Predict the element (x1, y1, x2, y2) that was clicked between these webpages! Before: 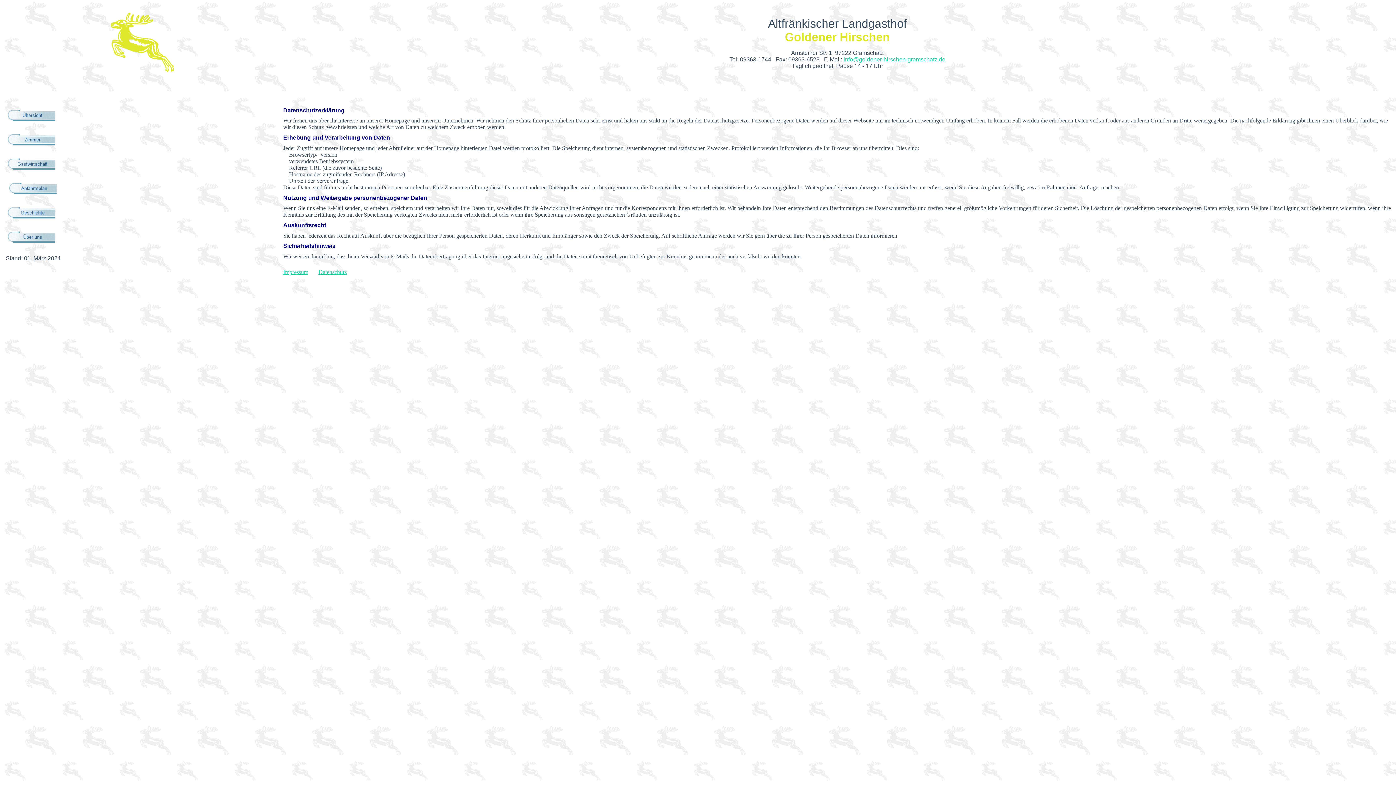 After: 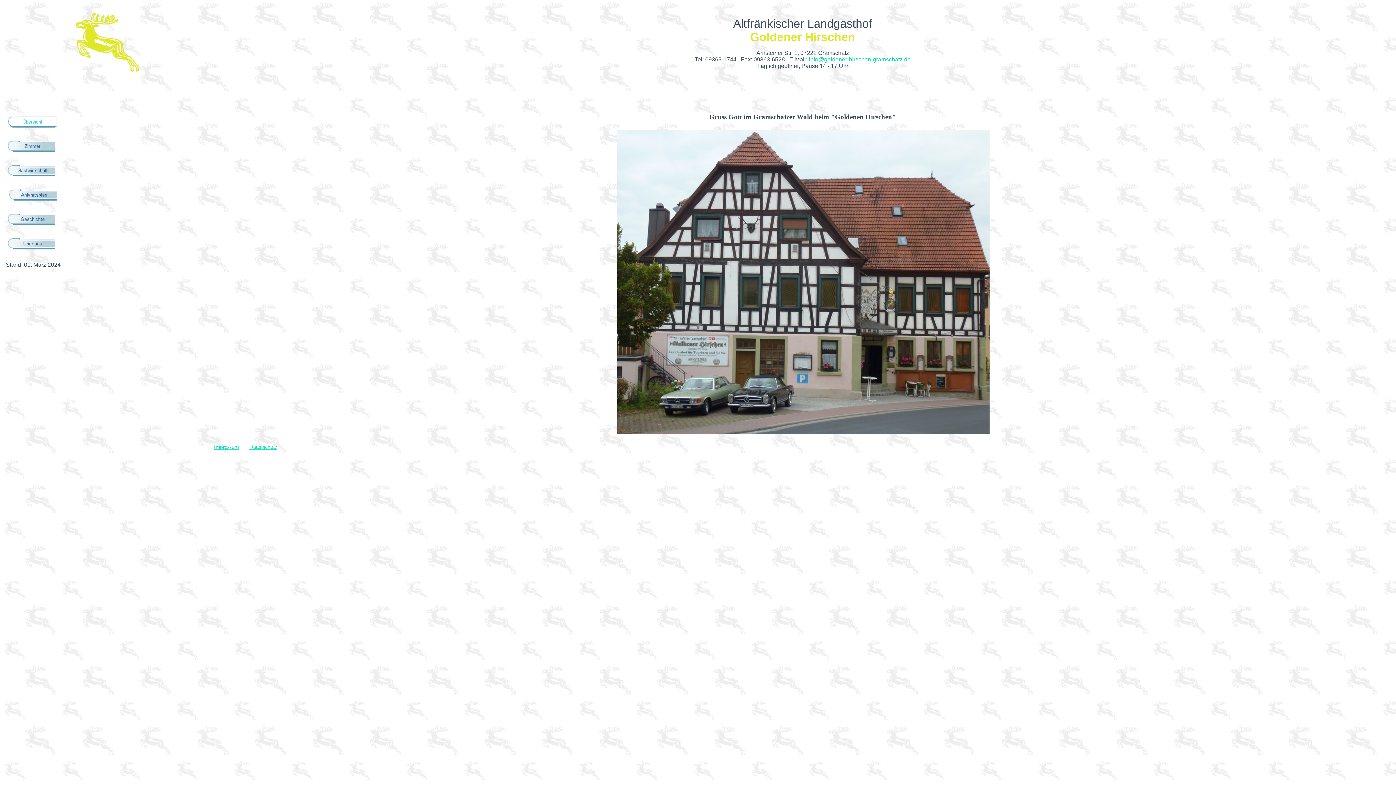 Action: bbox: (7, 121, 57, 127)